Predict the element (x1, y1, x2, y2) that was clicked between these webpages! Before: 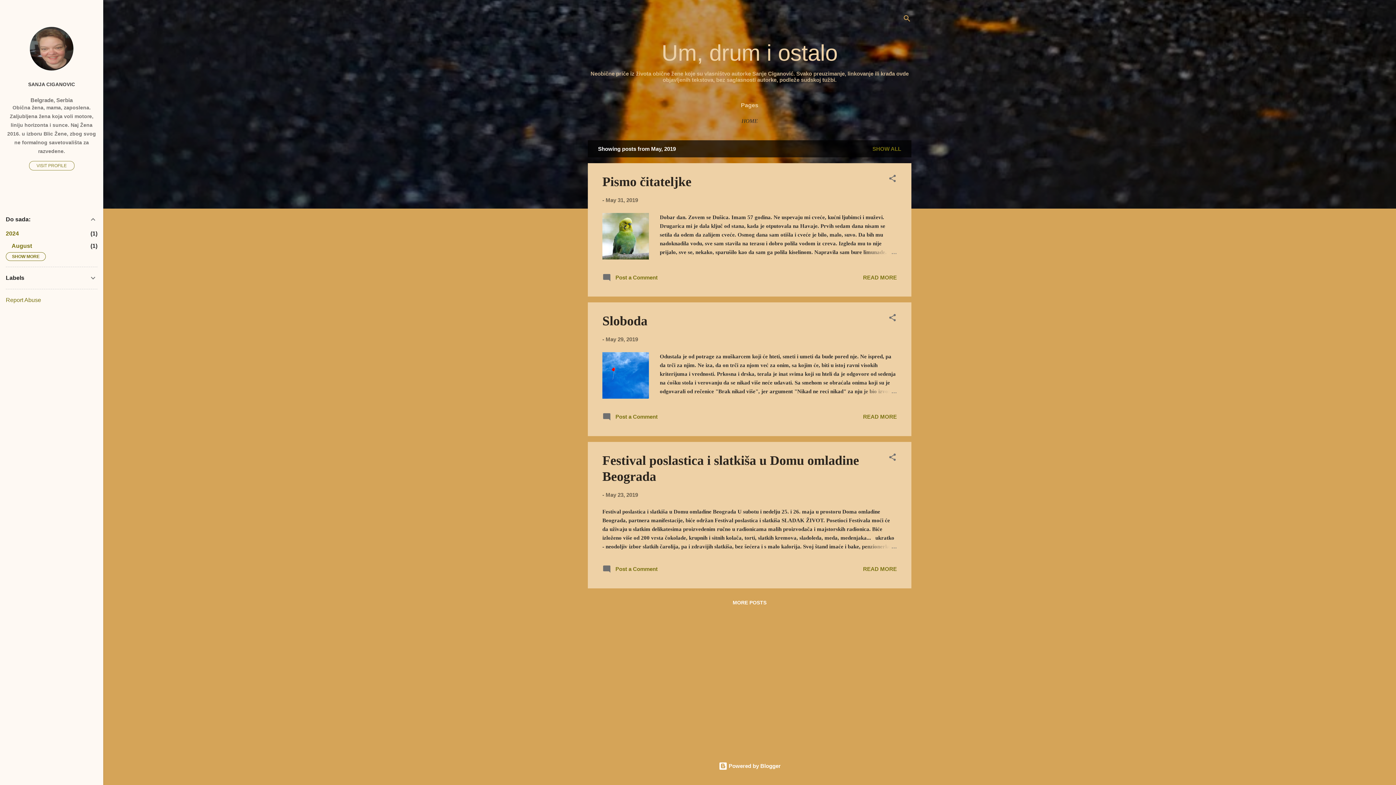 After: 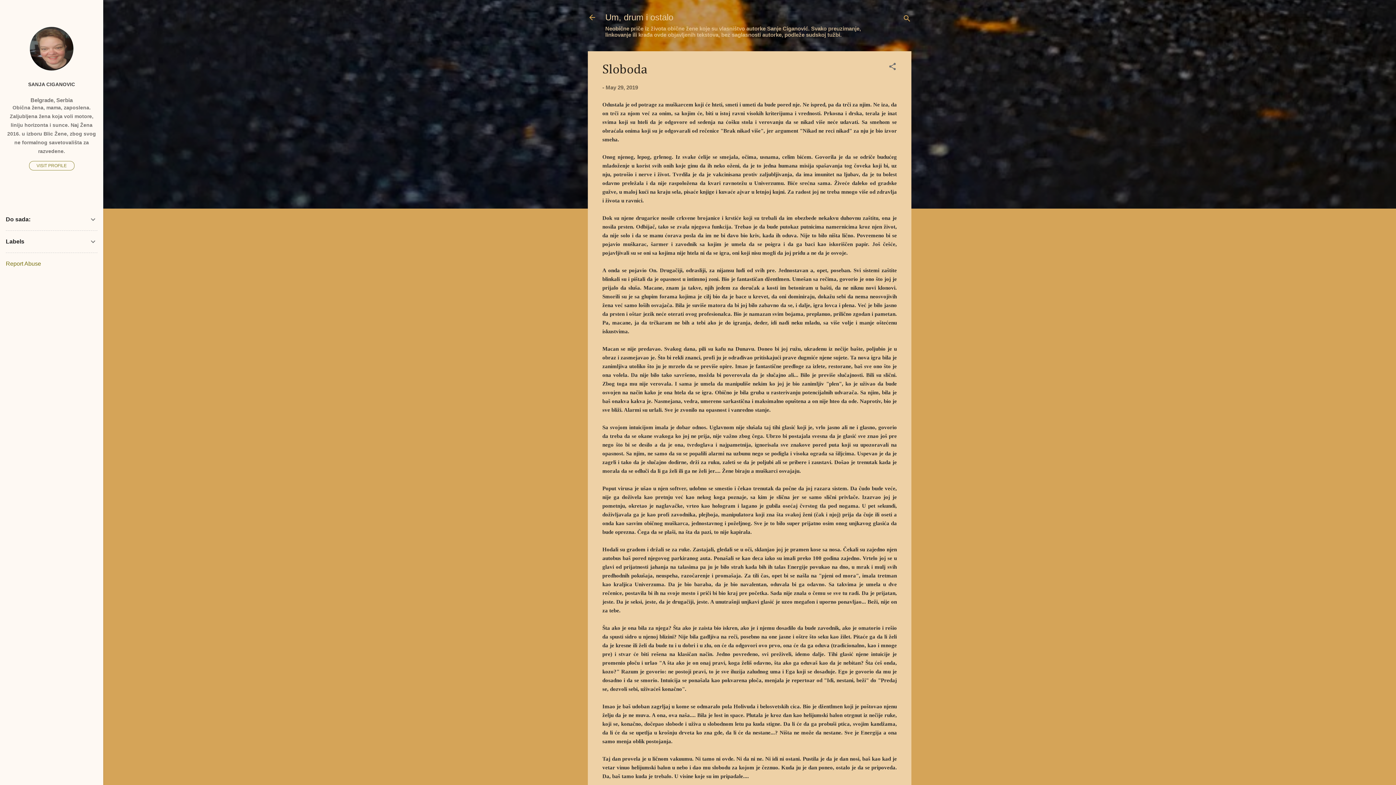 Action: bbox: (862, 387, 897, 395)